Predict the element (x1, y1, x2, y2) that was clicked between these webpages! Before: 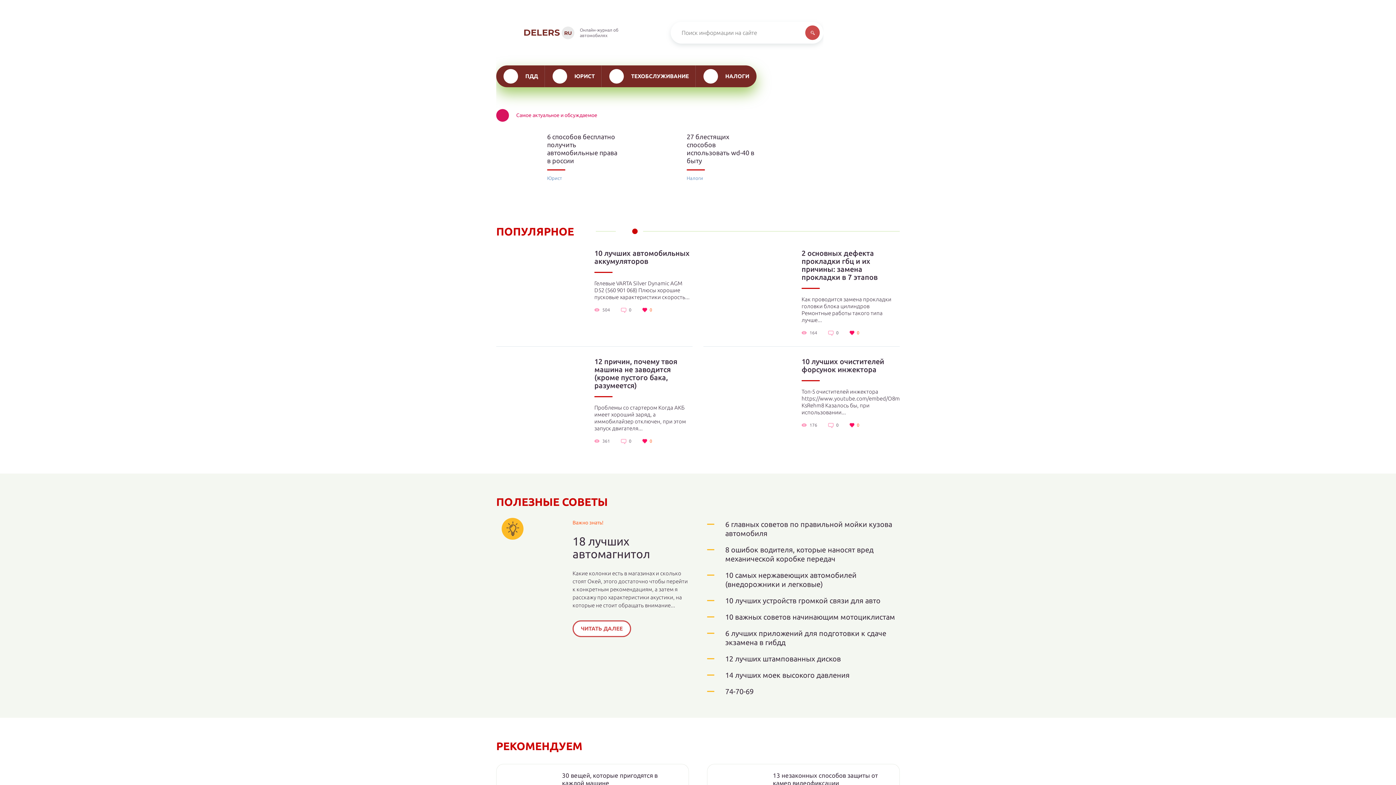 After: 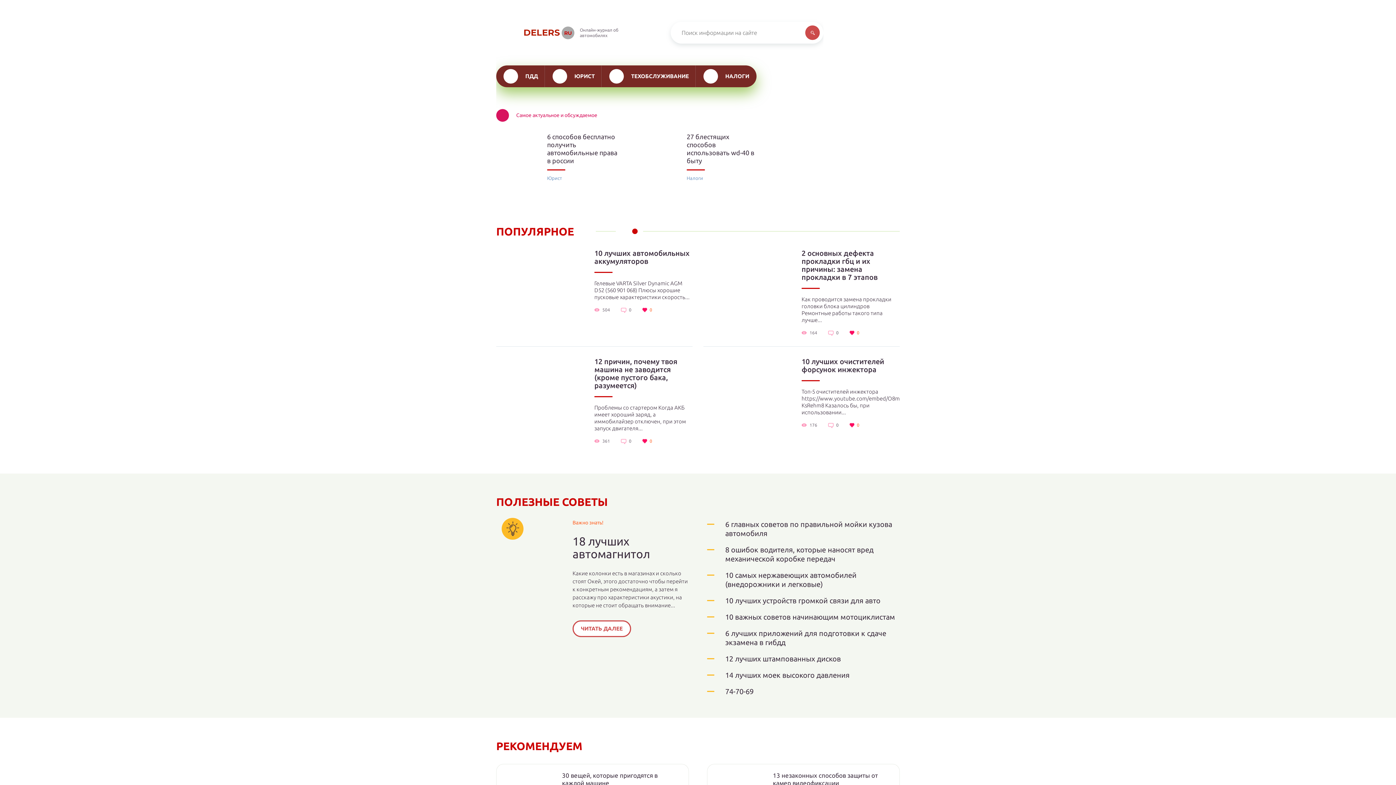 Action: label: DELERS
RU bbox: (496, 23, 574, 41)